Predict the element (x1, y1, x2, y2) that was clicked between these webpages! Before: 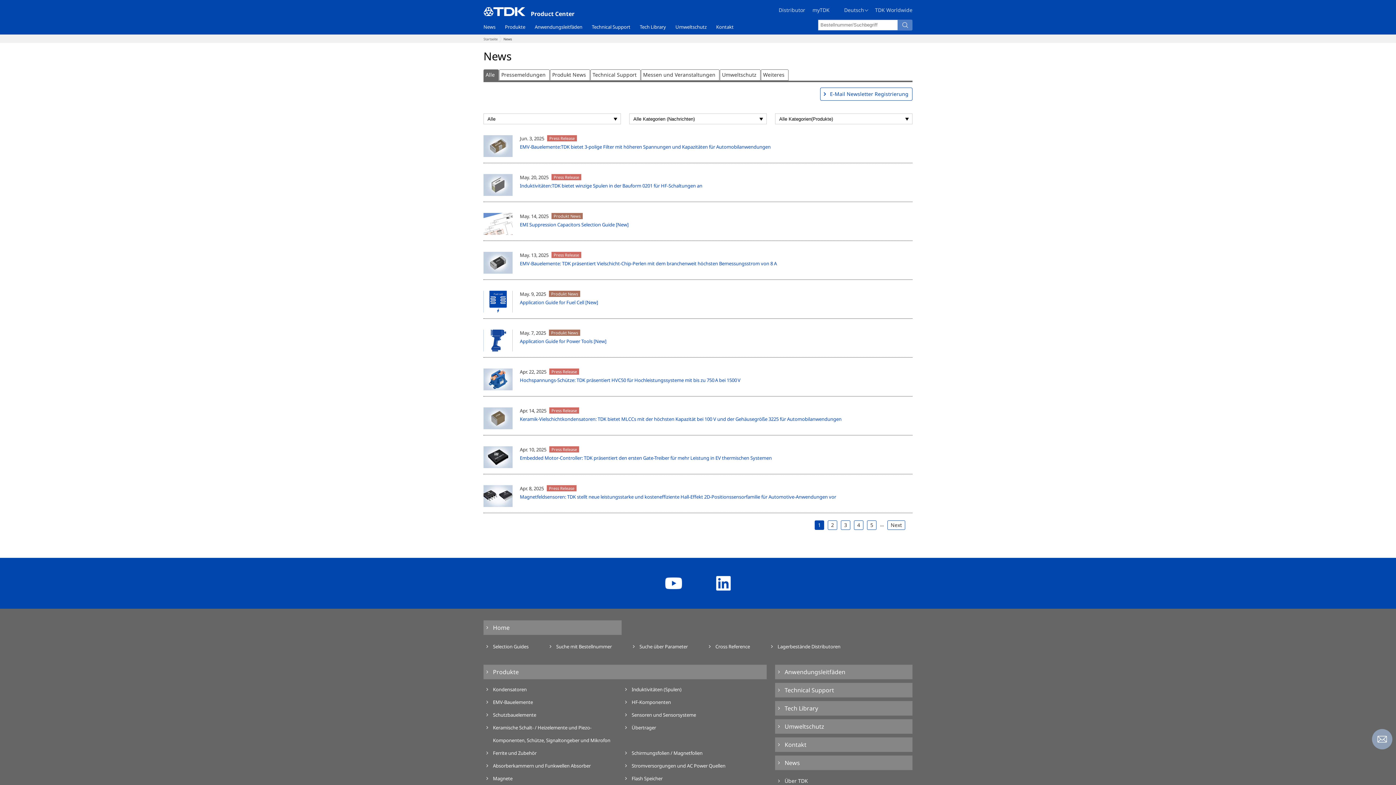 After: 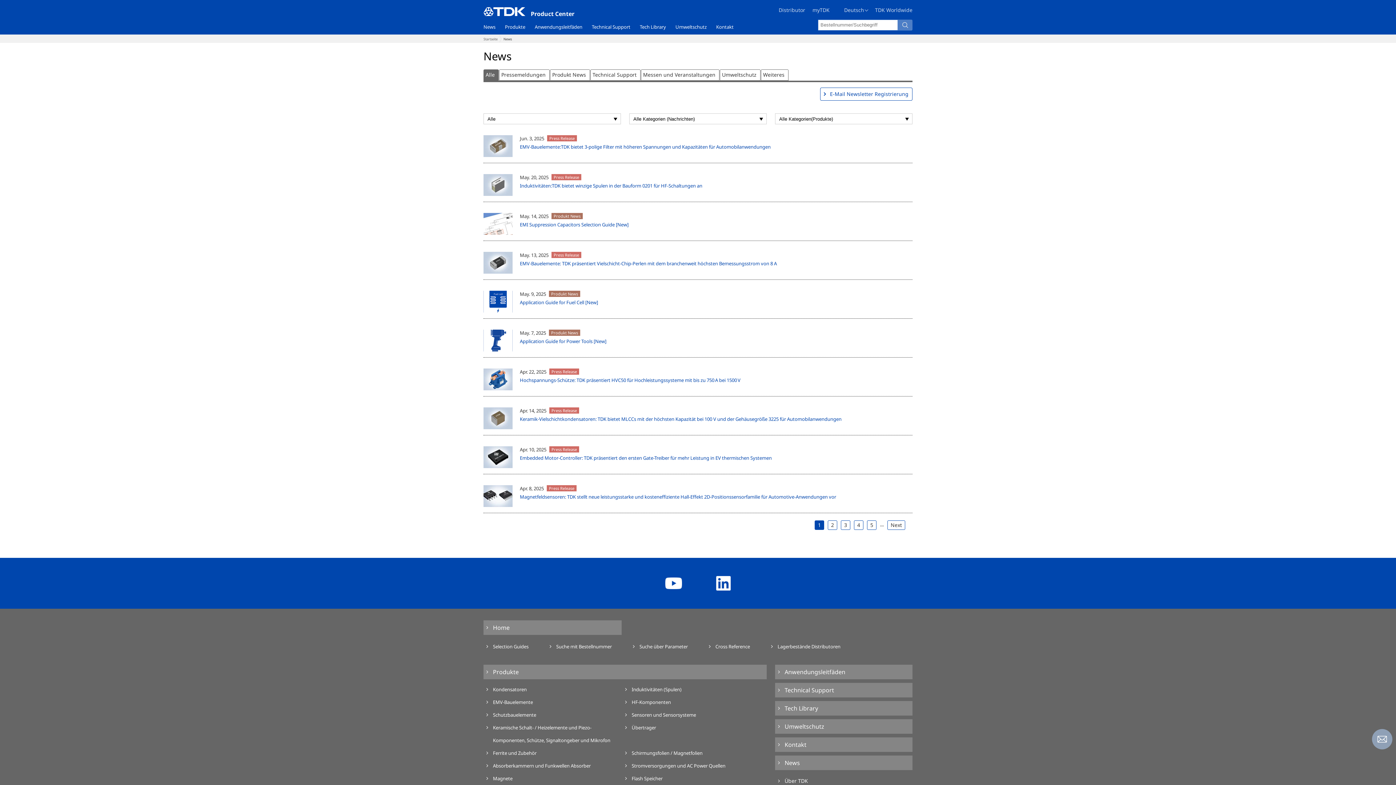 Action: label: News bbox: (483, 24, 495, 29)